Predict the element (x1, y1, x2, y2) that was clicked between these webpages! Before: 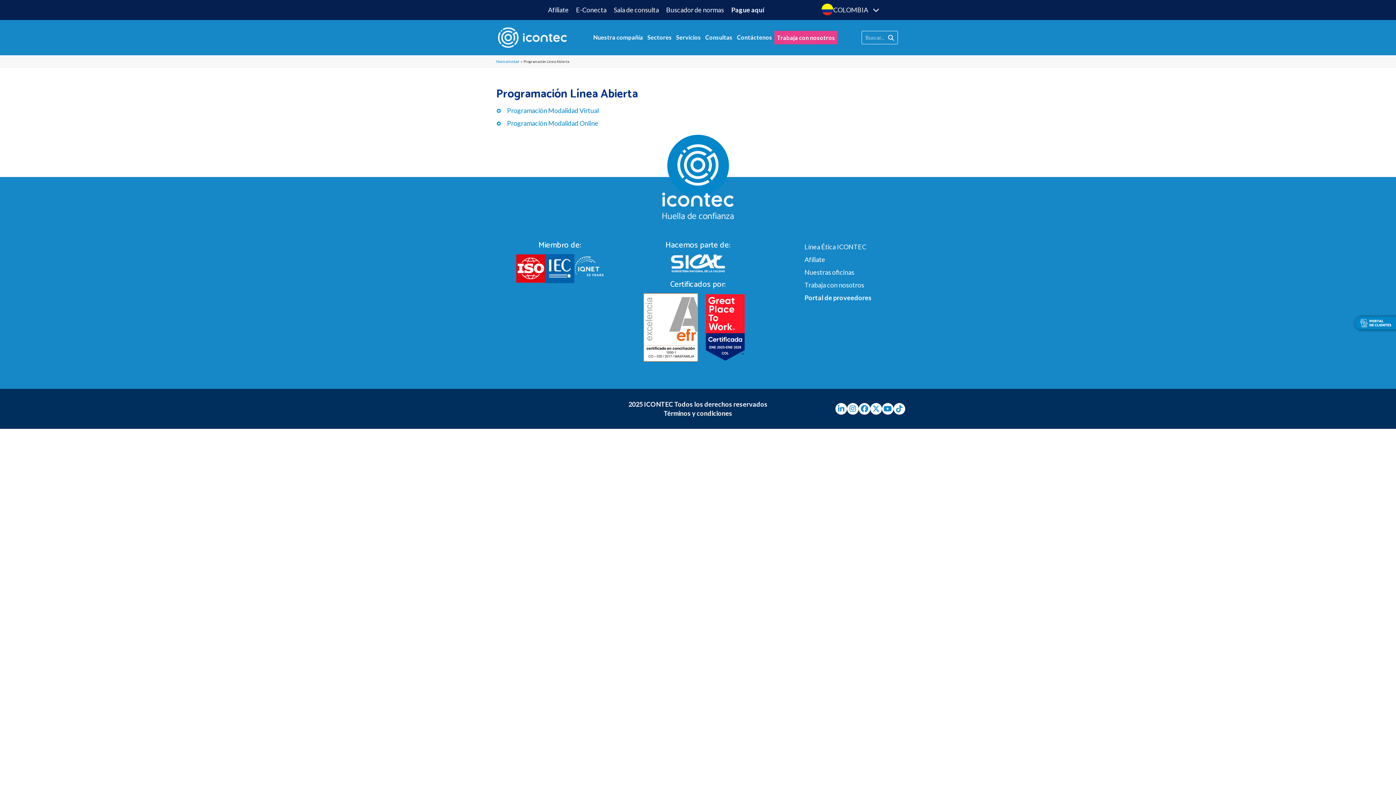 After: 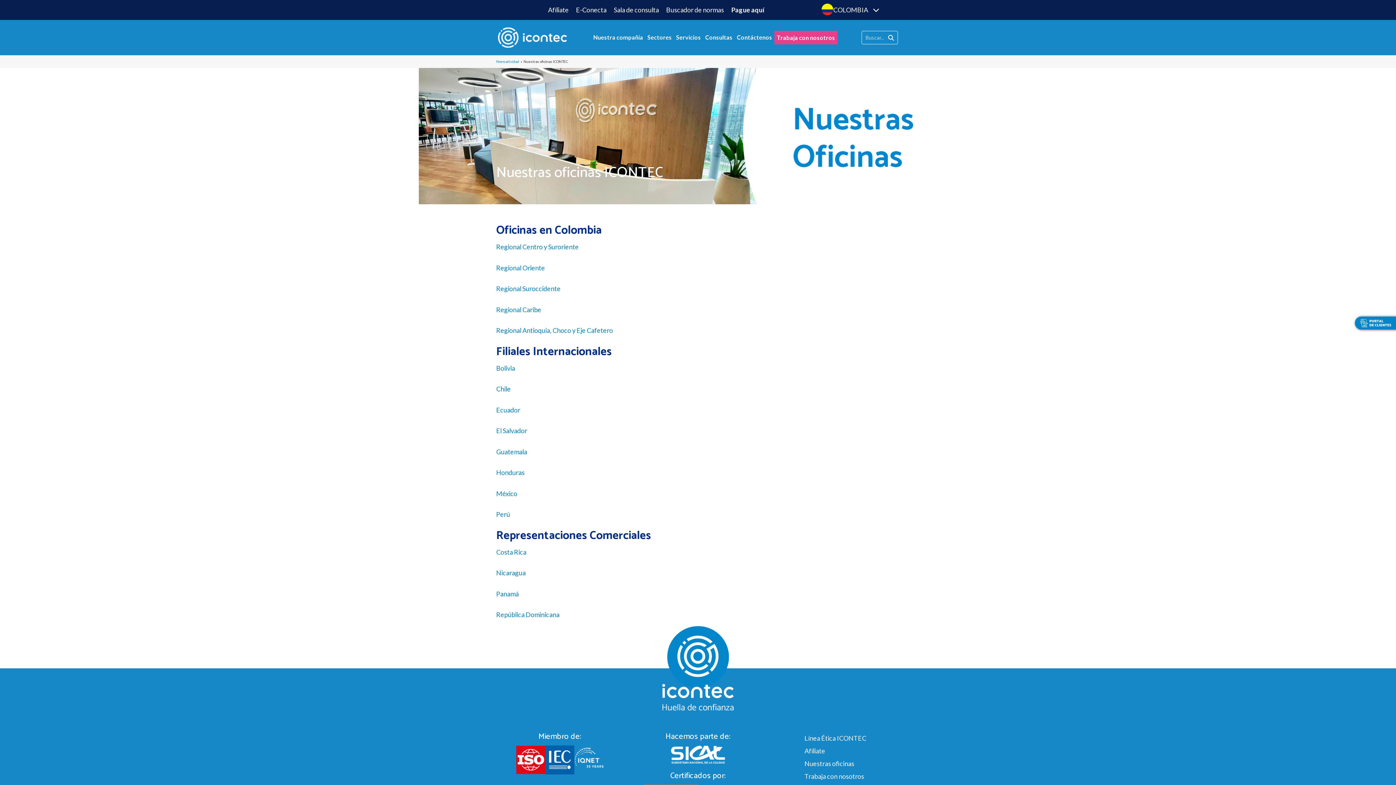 Action: bbox: (804, 268, 854, 276) label: Nuestras oficinas